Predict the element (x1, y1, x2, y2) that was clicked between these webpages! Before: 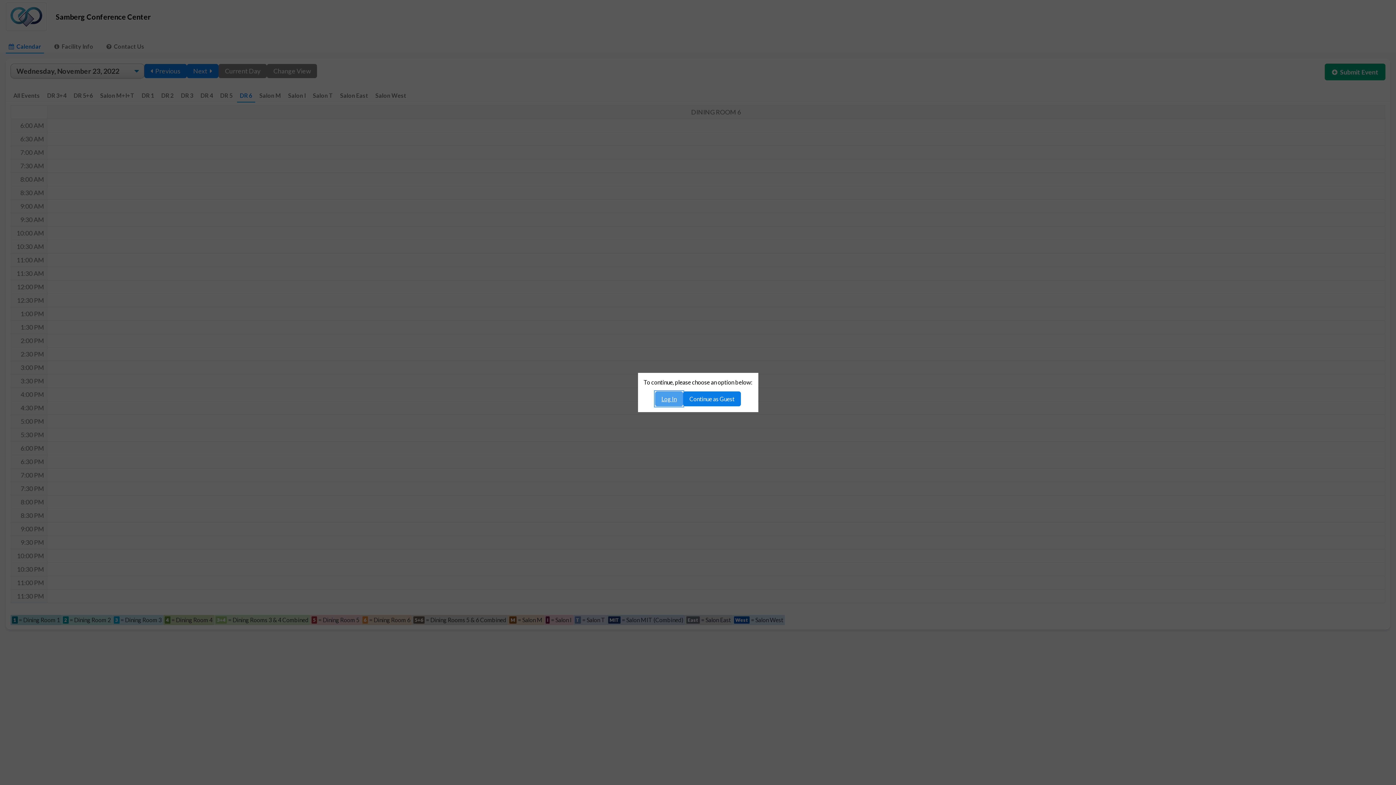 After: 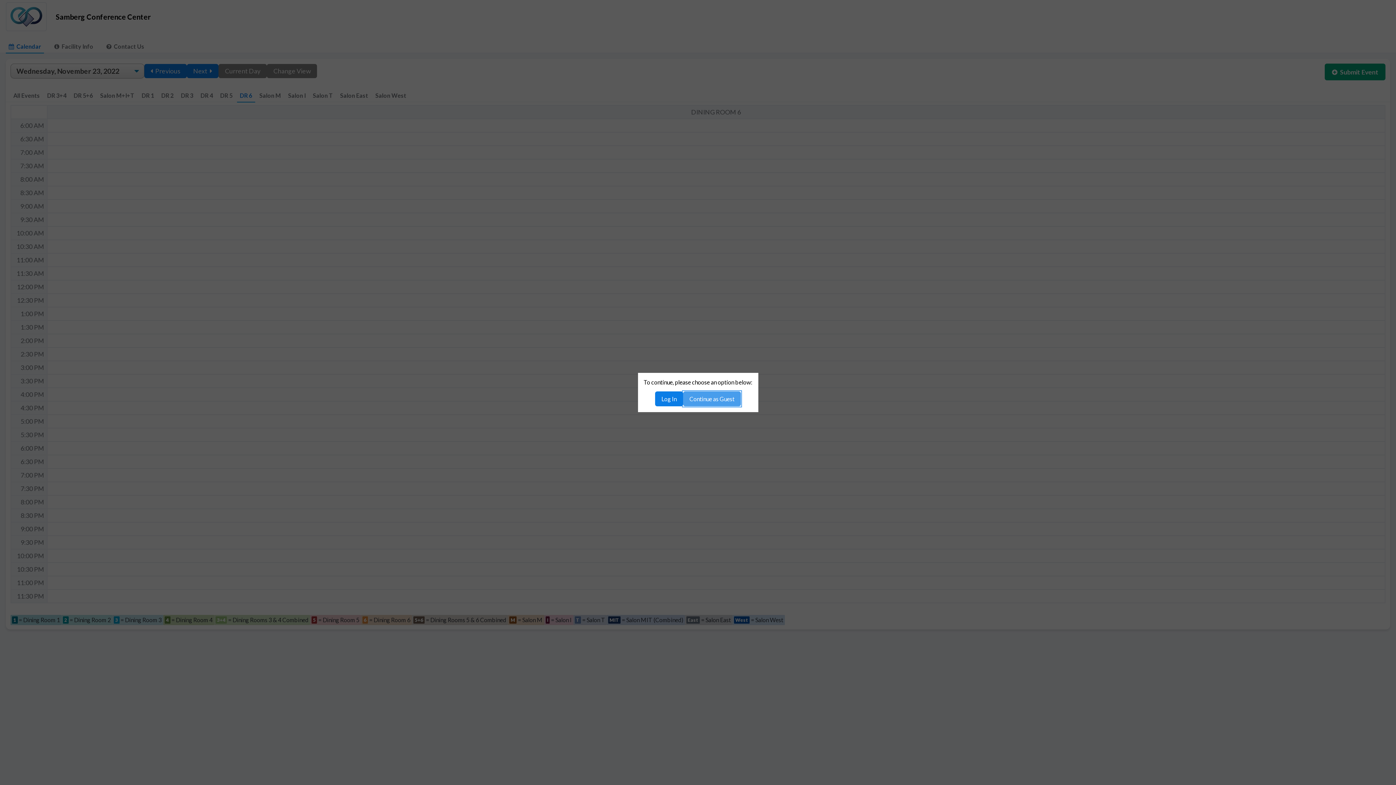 Action: label: Continue as Guest bbox: (683, 391, 741, 406)